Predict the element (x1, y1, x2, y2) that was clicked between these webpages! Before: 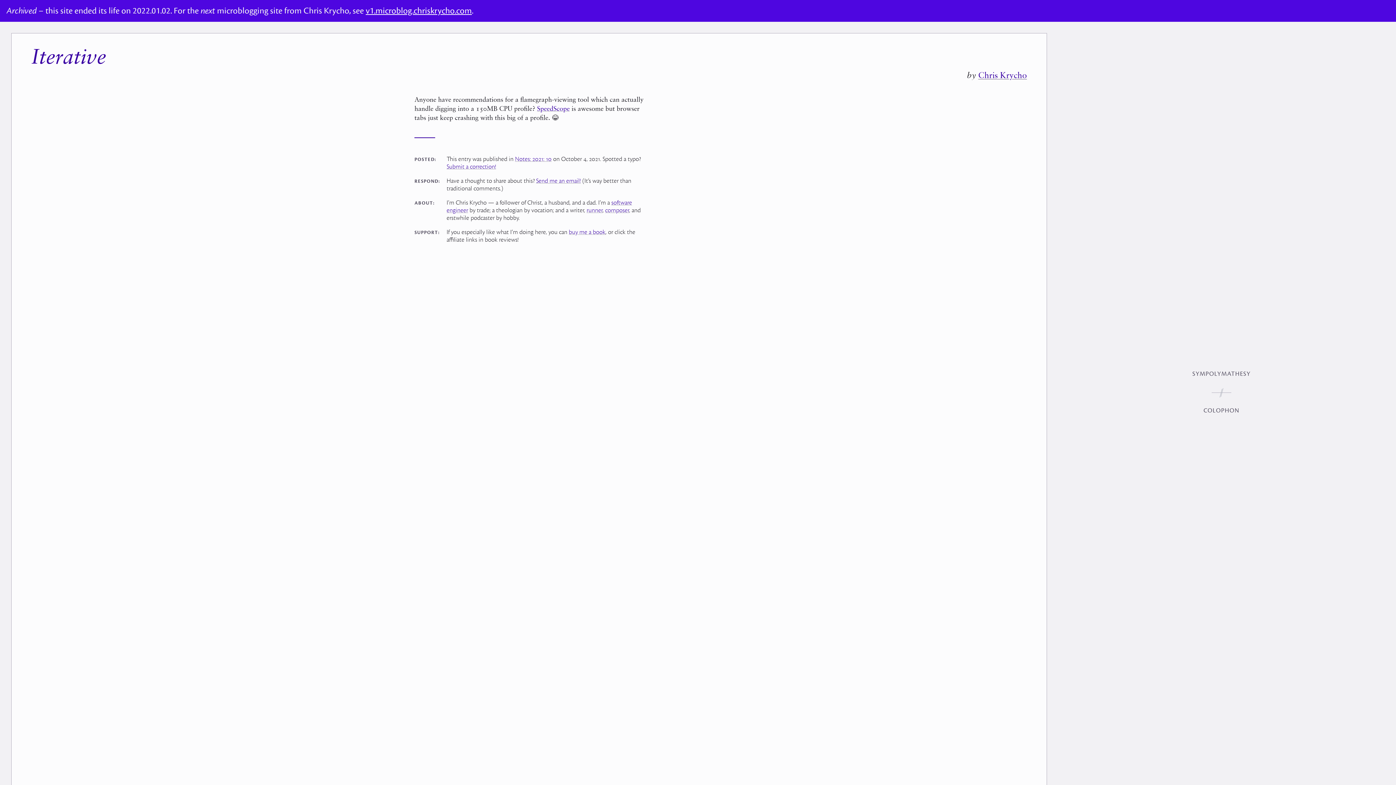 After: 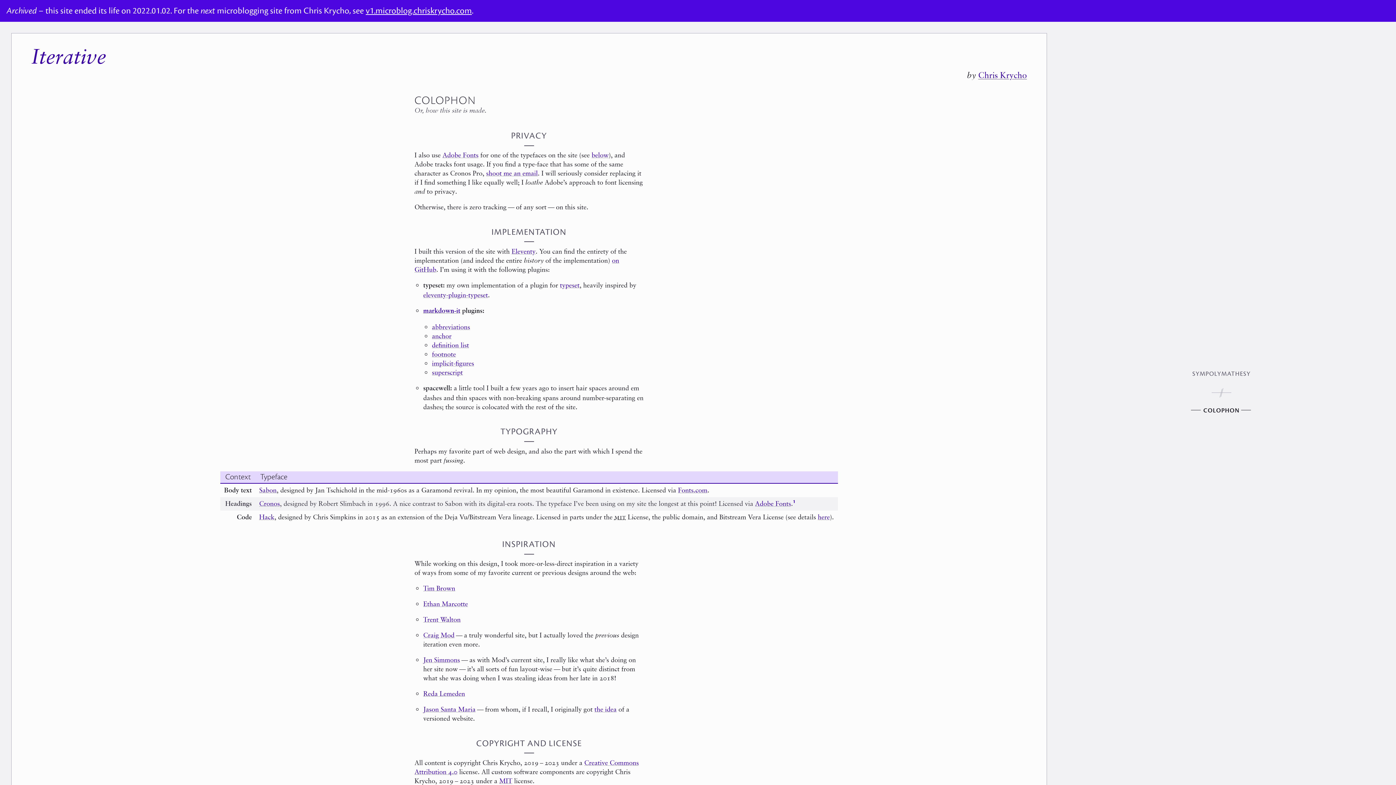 Action: bbox: (1203, 406, 1239, 414) label: COLOPHON